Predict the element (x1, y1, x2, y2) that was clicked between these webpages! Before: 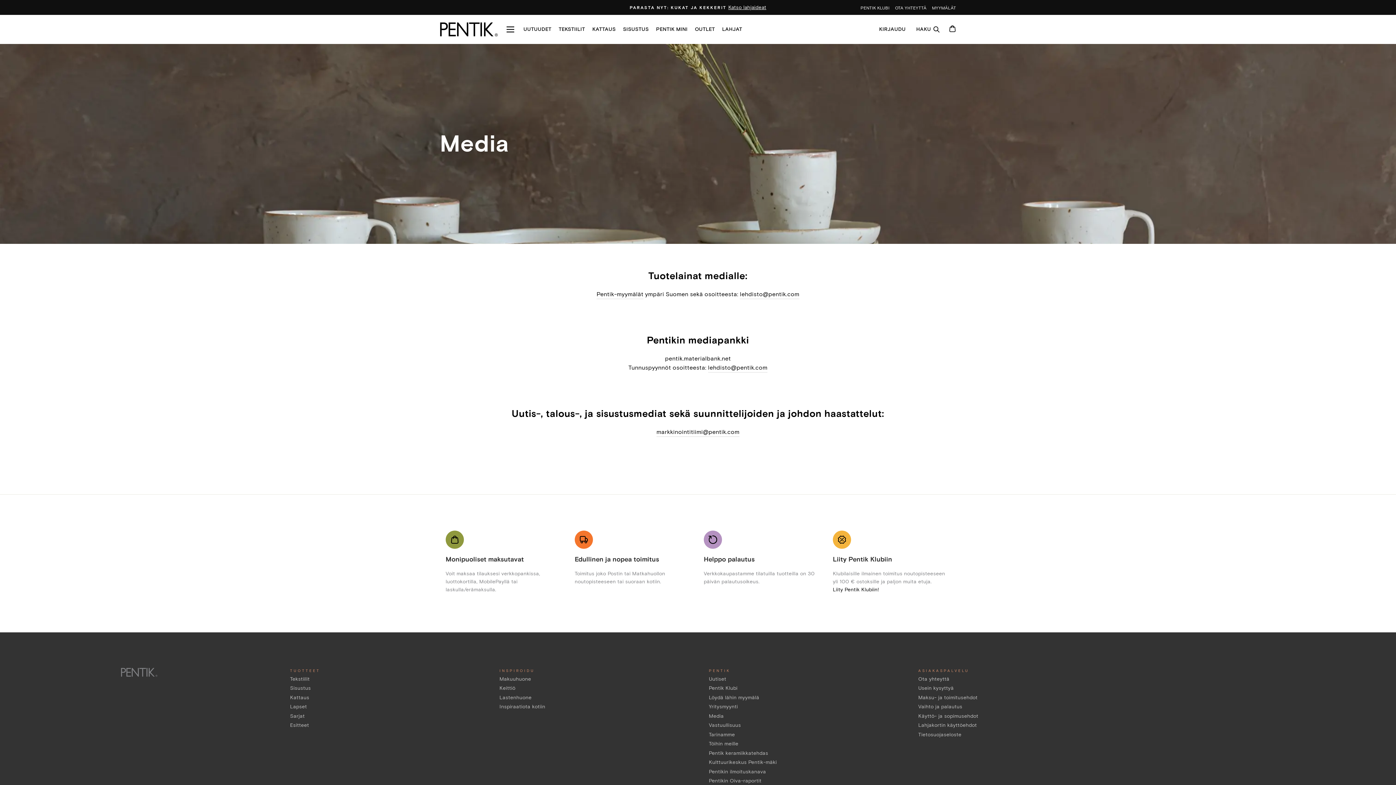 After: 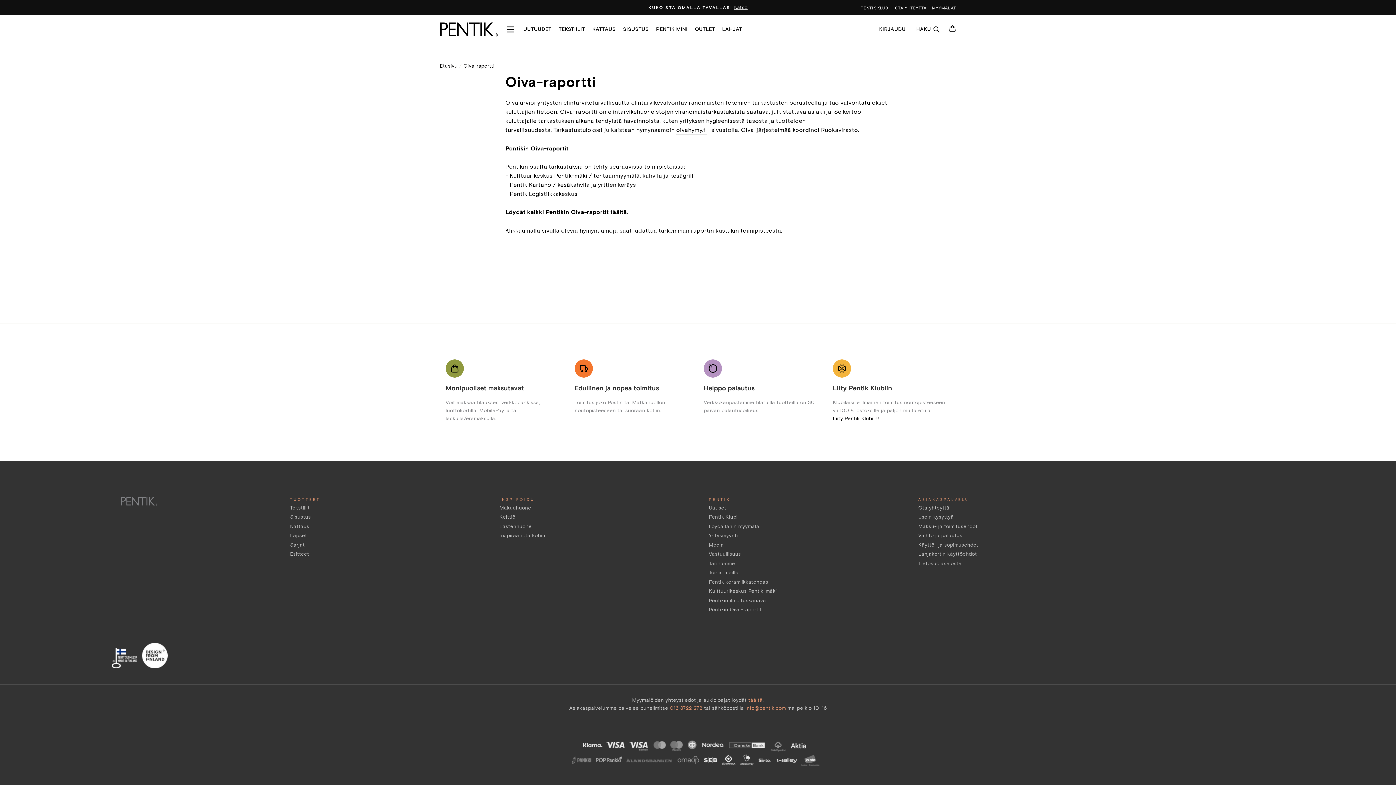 Action: label: Pentikin Oiva-raportit bbox: (709, 778, 761, 784)